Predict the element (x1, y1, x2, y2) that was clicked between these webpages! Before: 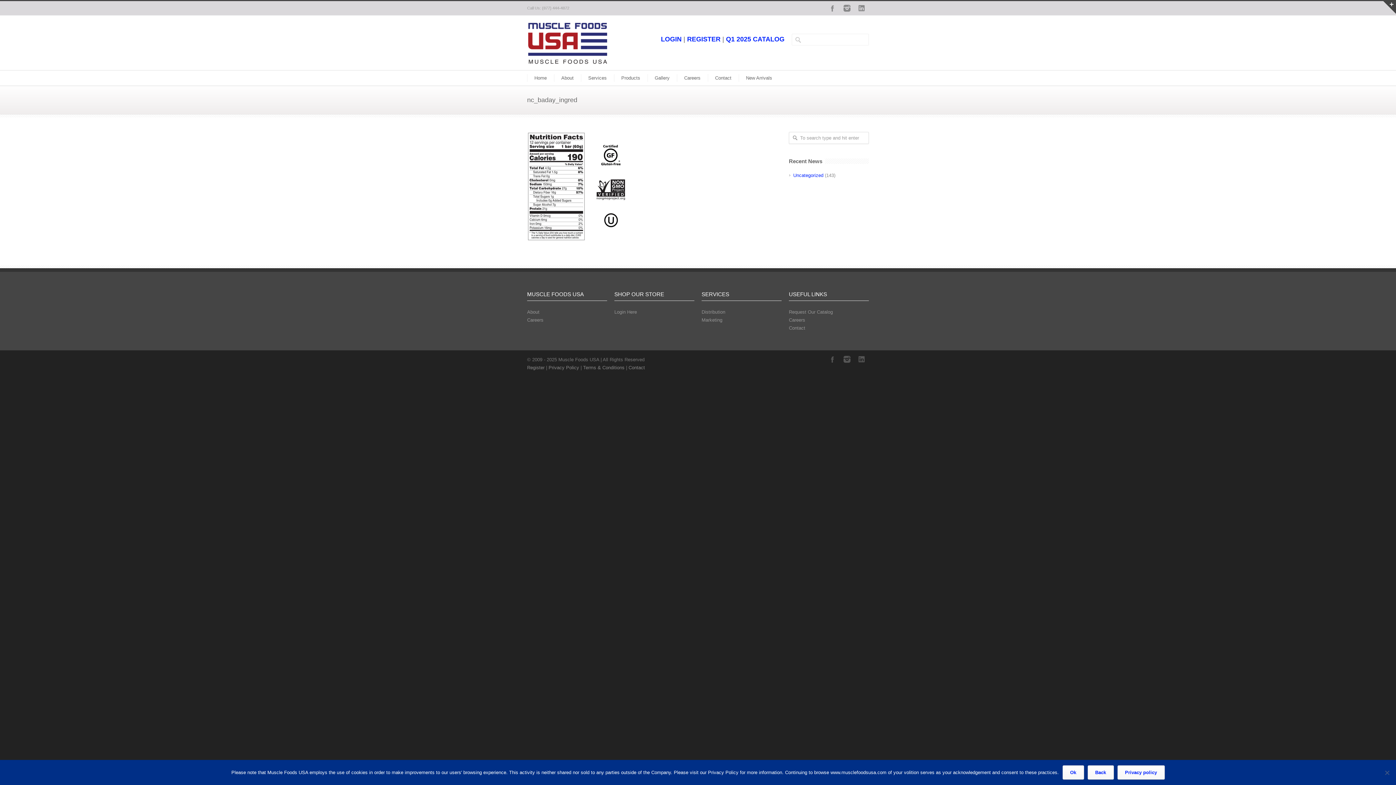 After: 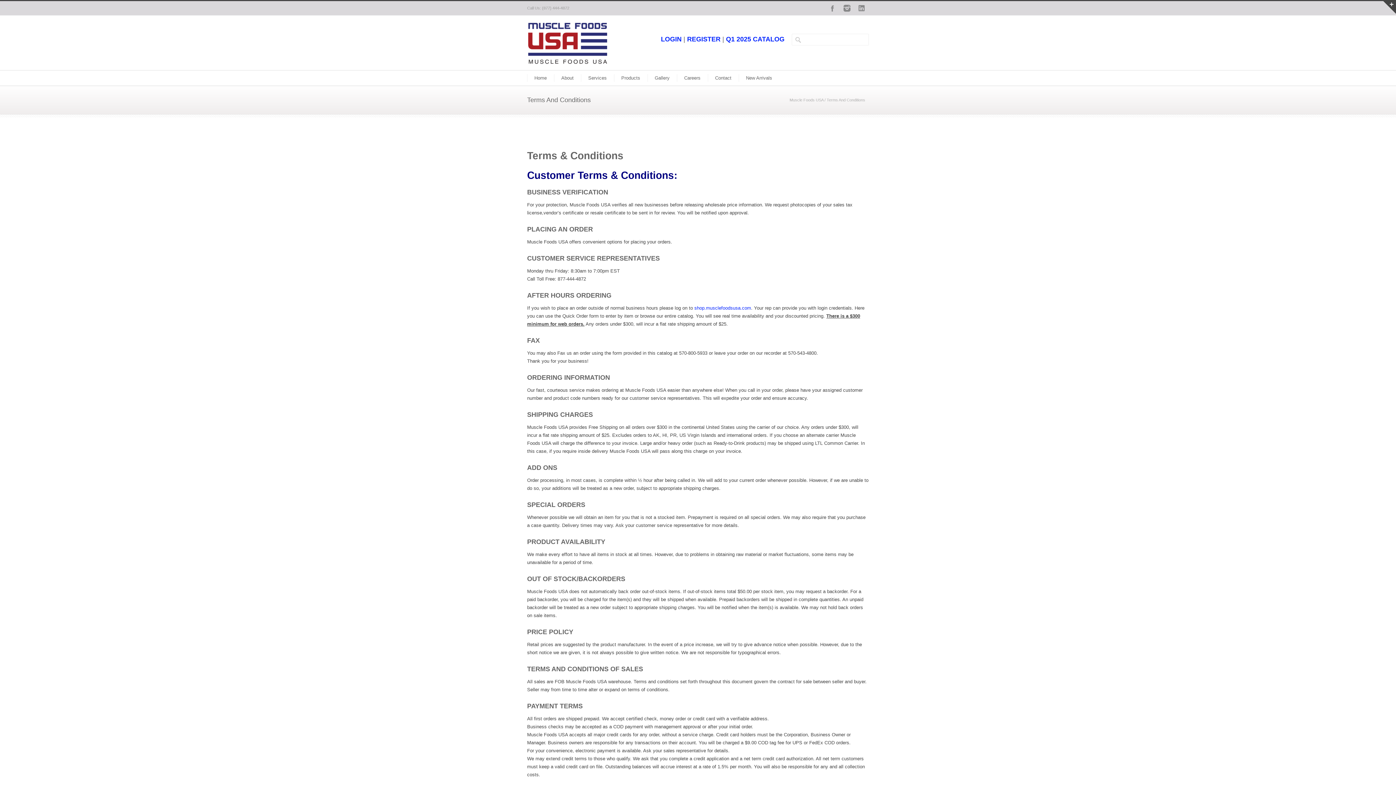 Action: label: Terms & Conditions bbox: (583, 365, 624, 370)